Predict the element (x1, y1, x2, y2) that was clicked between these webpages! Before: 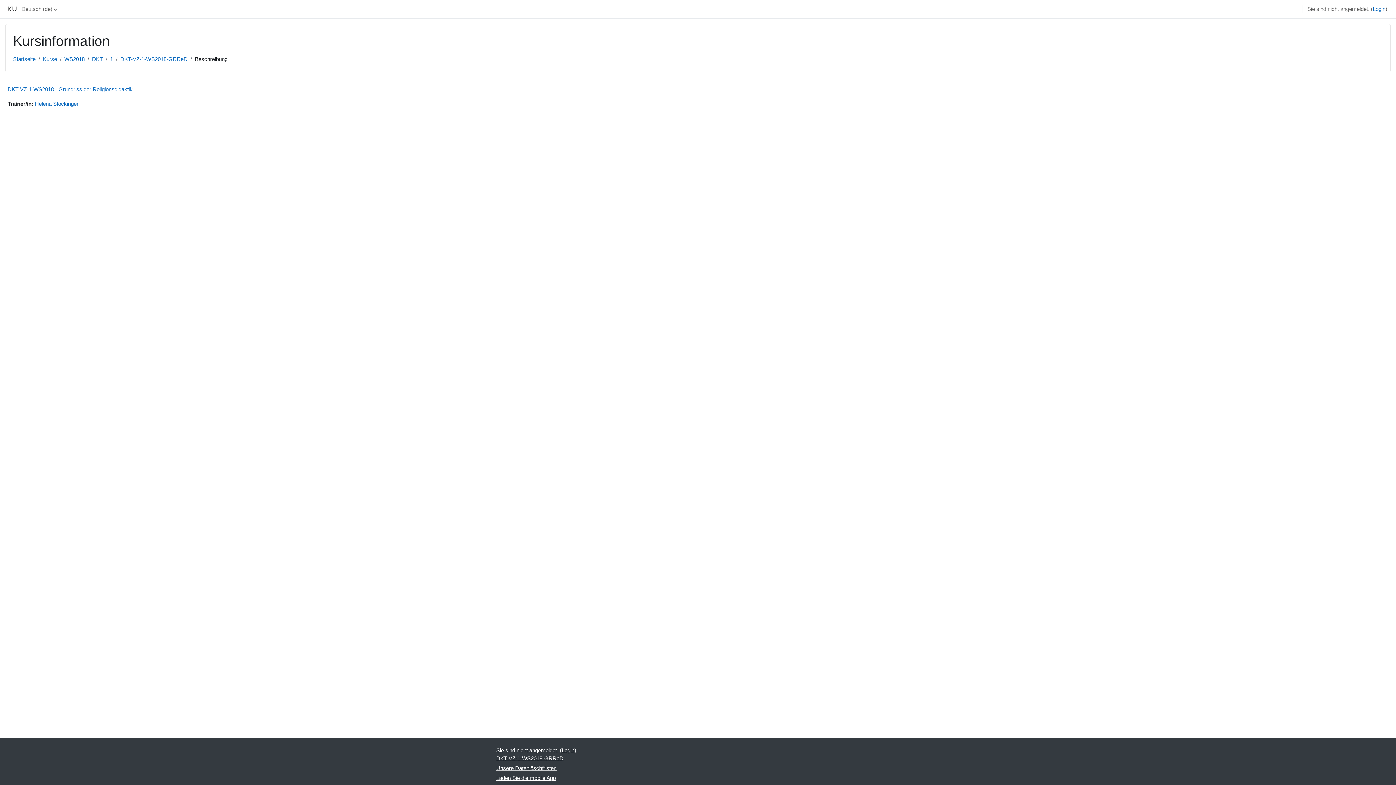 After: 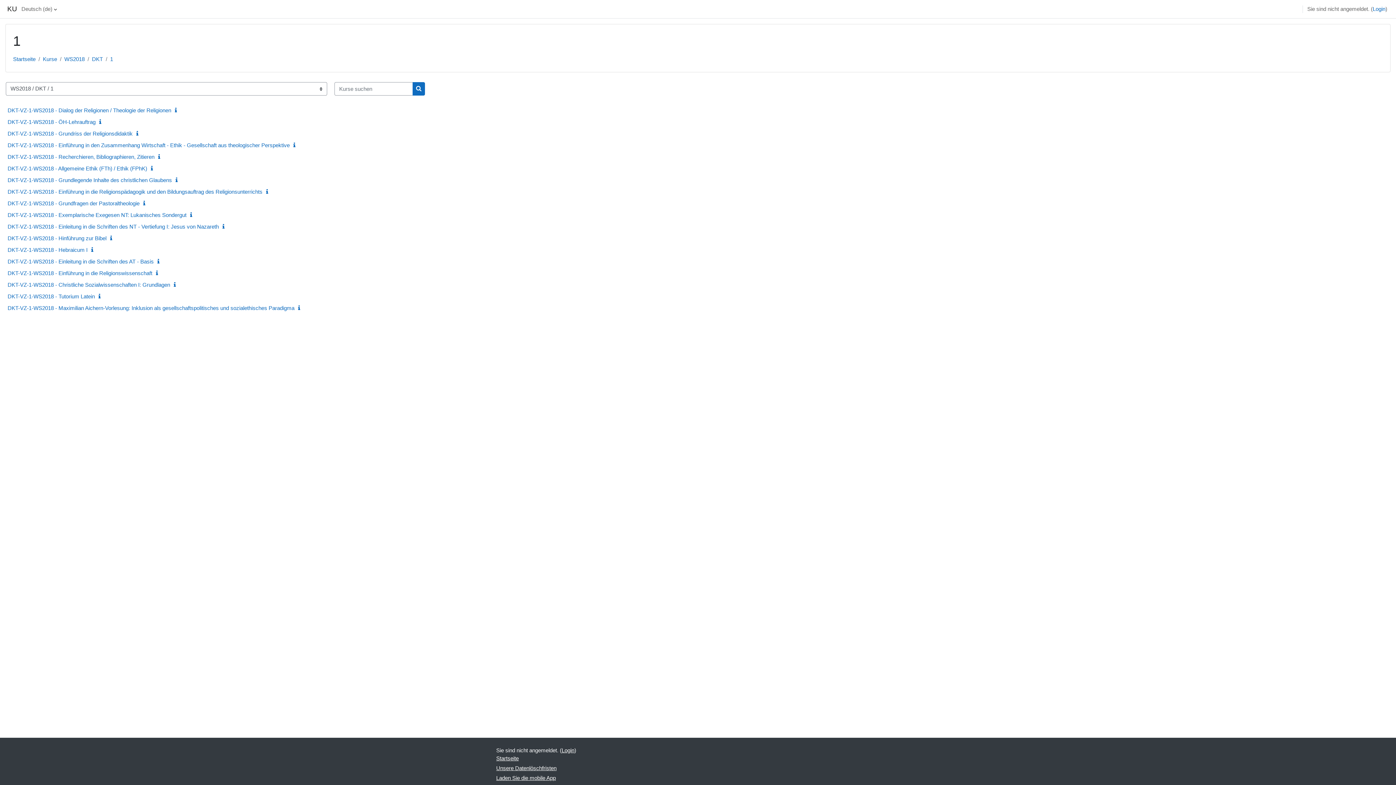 Action: label: 1 bbox: (110, 56, 113, 62)